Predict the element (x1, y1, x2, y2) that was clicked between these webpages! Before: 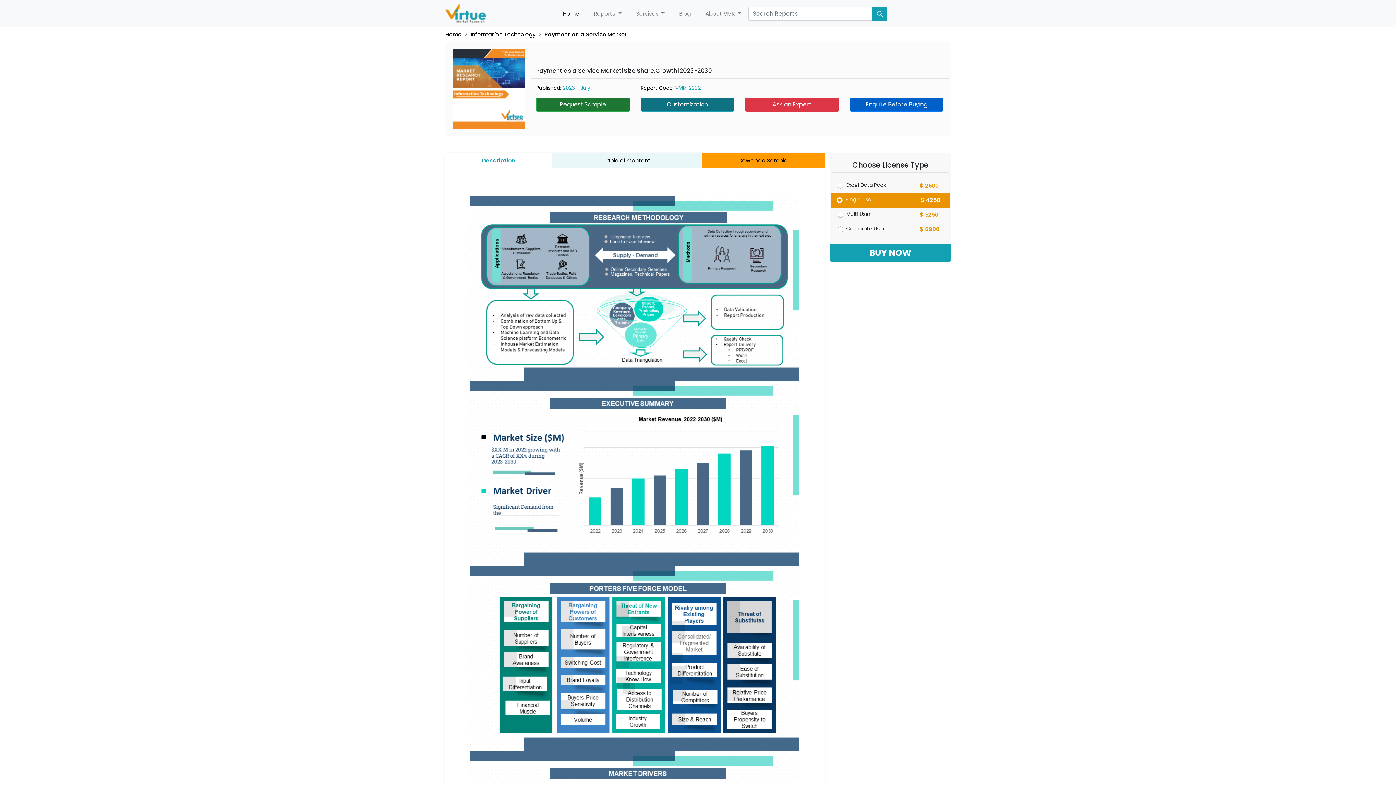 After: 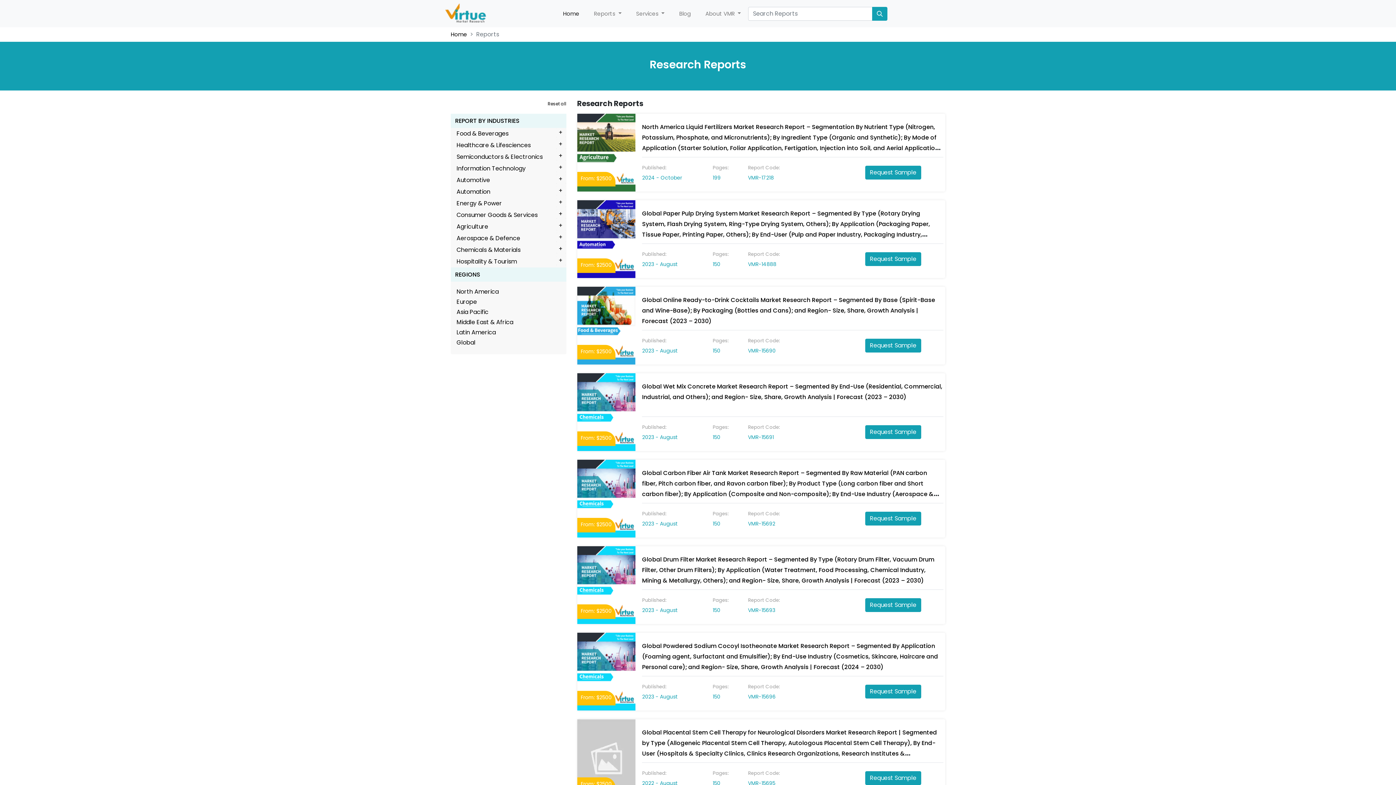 Action: bbox: (872, 6, 887, 20)